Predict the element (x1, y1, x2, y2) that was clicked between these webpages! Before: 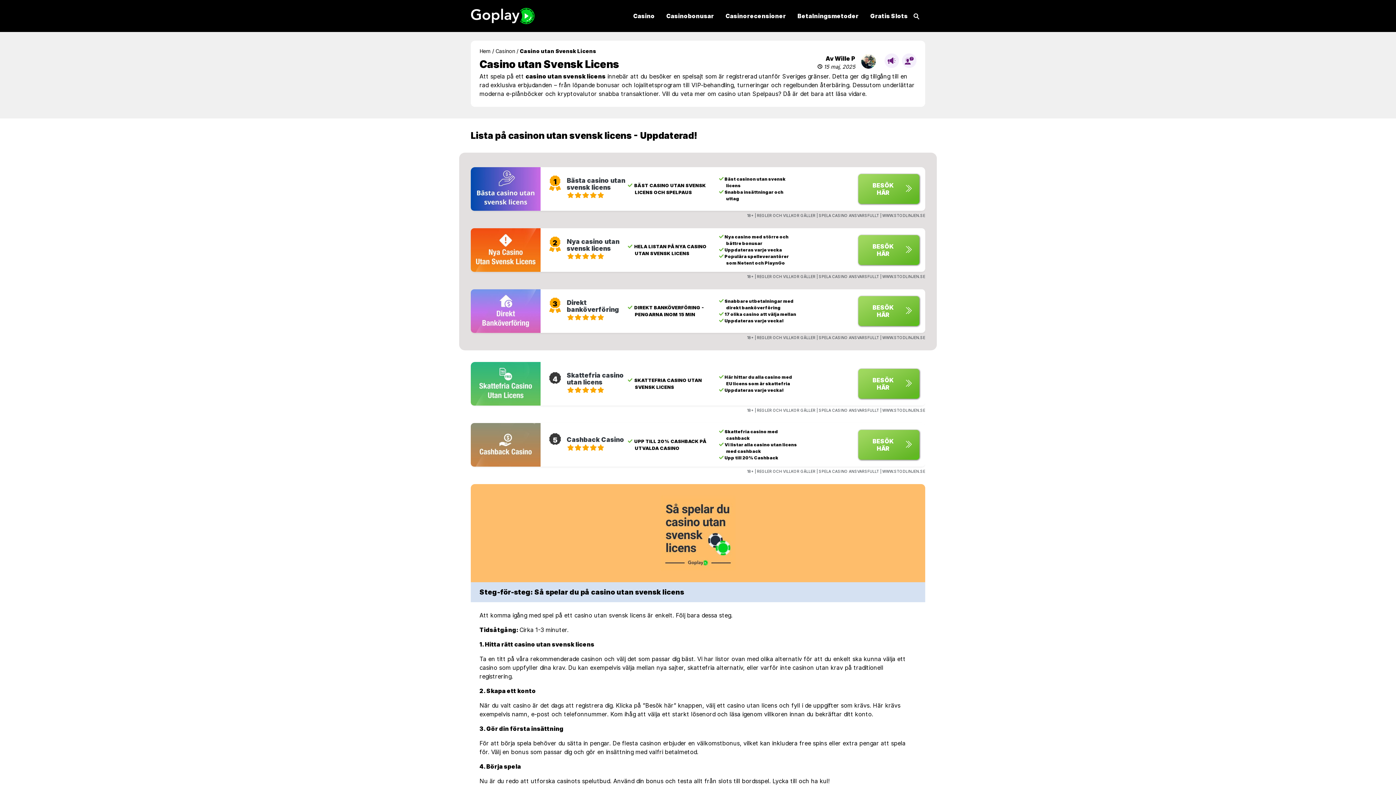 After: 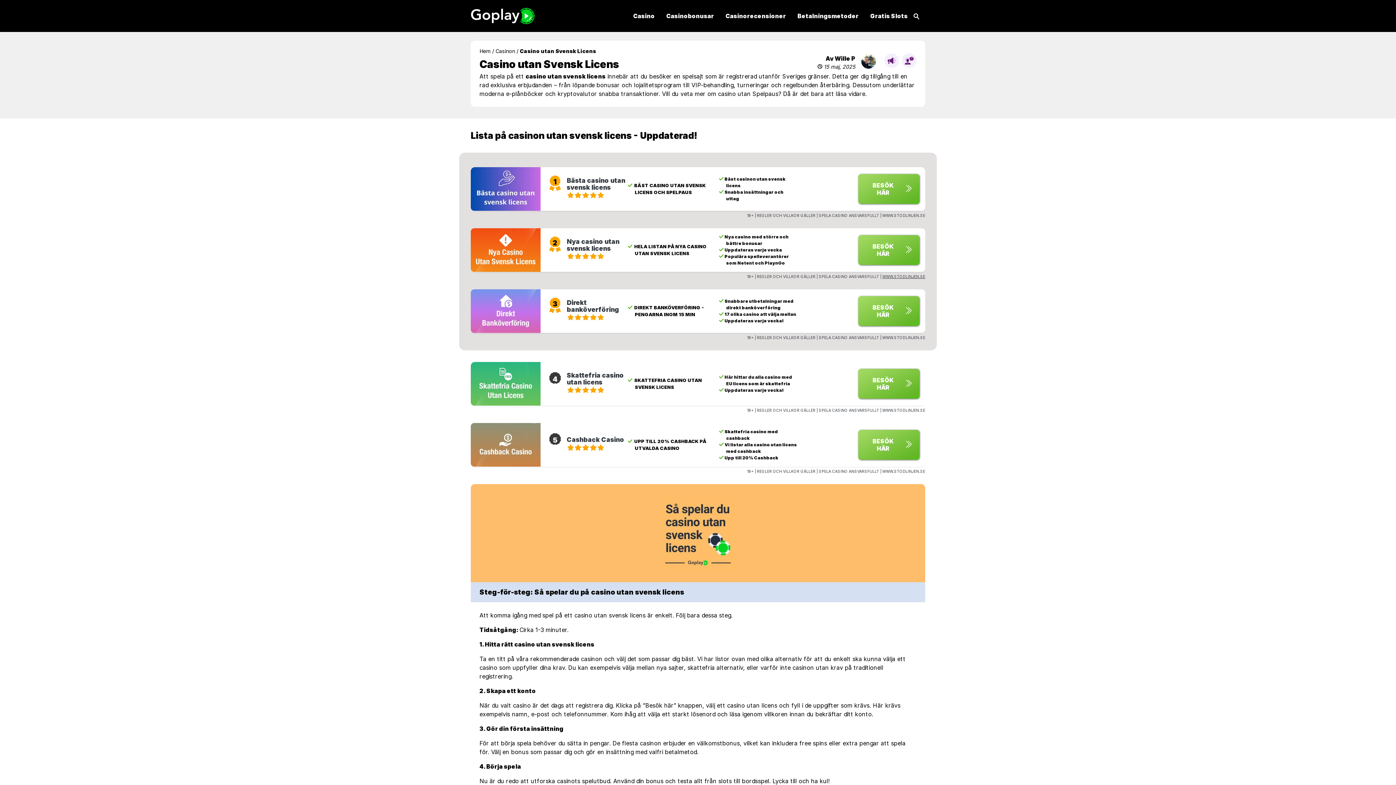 Action: label: WWW.STODLINJEN.SE bbox: (882, 274, 925, 279)